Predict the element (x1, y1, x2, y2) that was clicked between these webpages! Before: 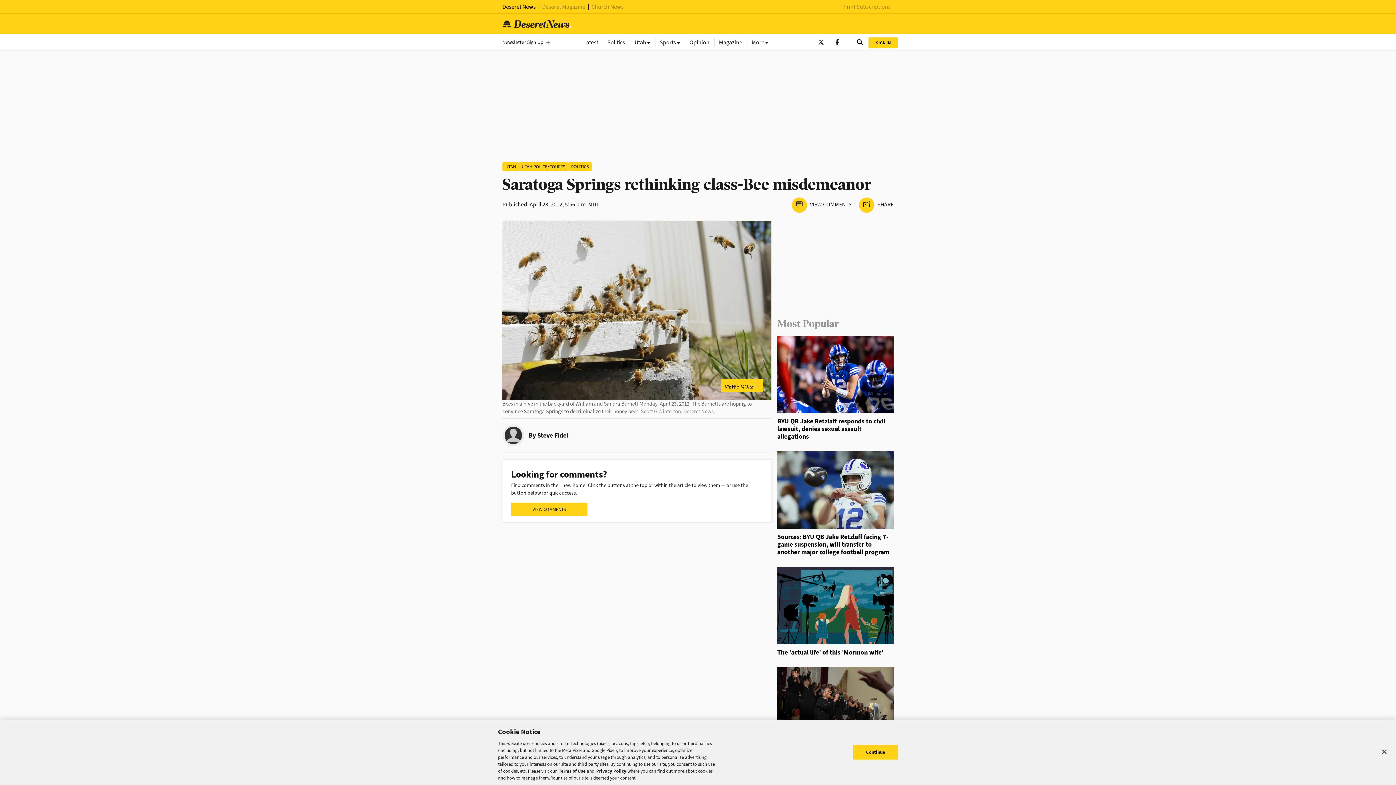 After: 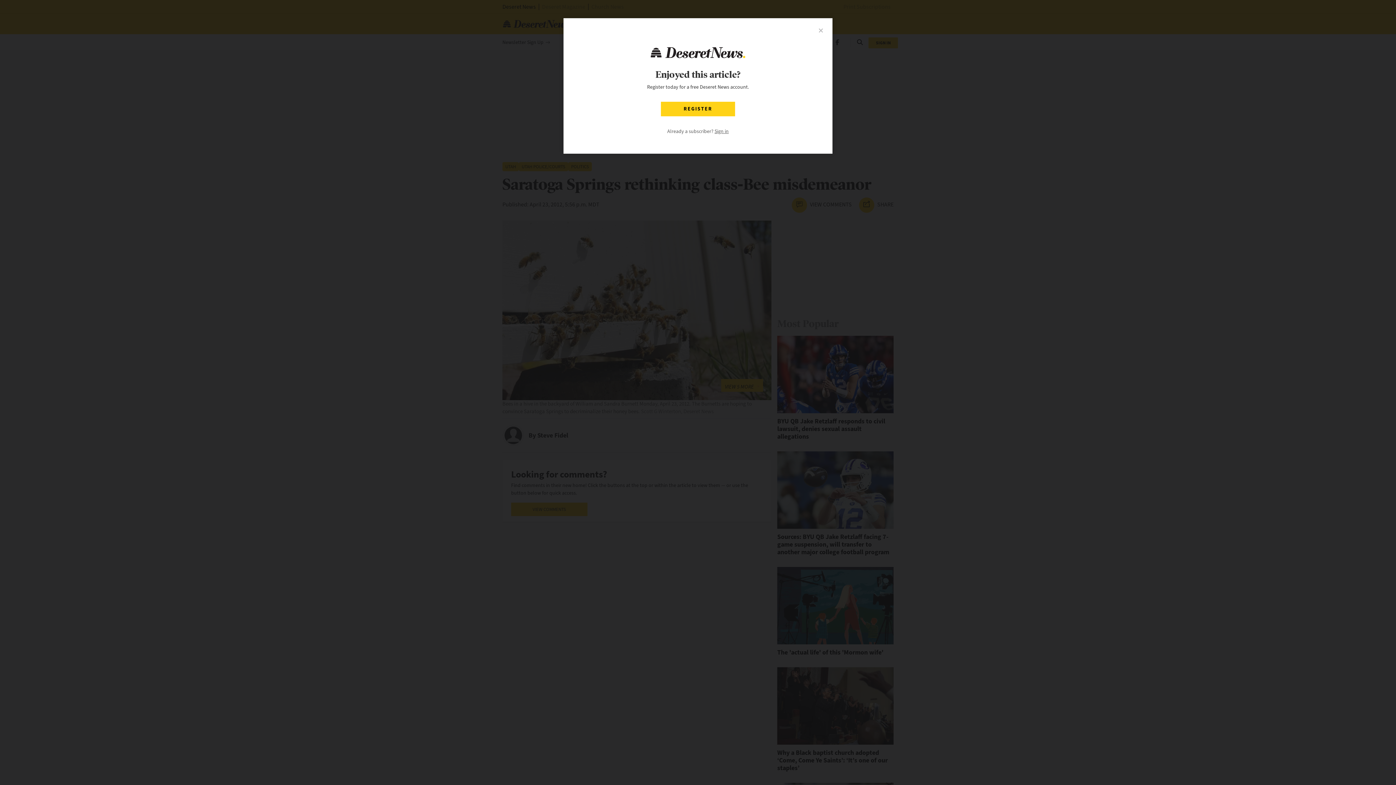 Action: label: Close bbox: (1376, 744, 1392, 760)